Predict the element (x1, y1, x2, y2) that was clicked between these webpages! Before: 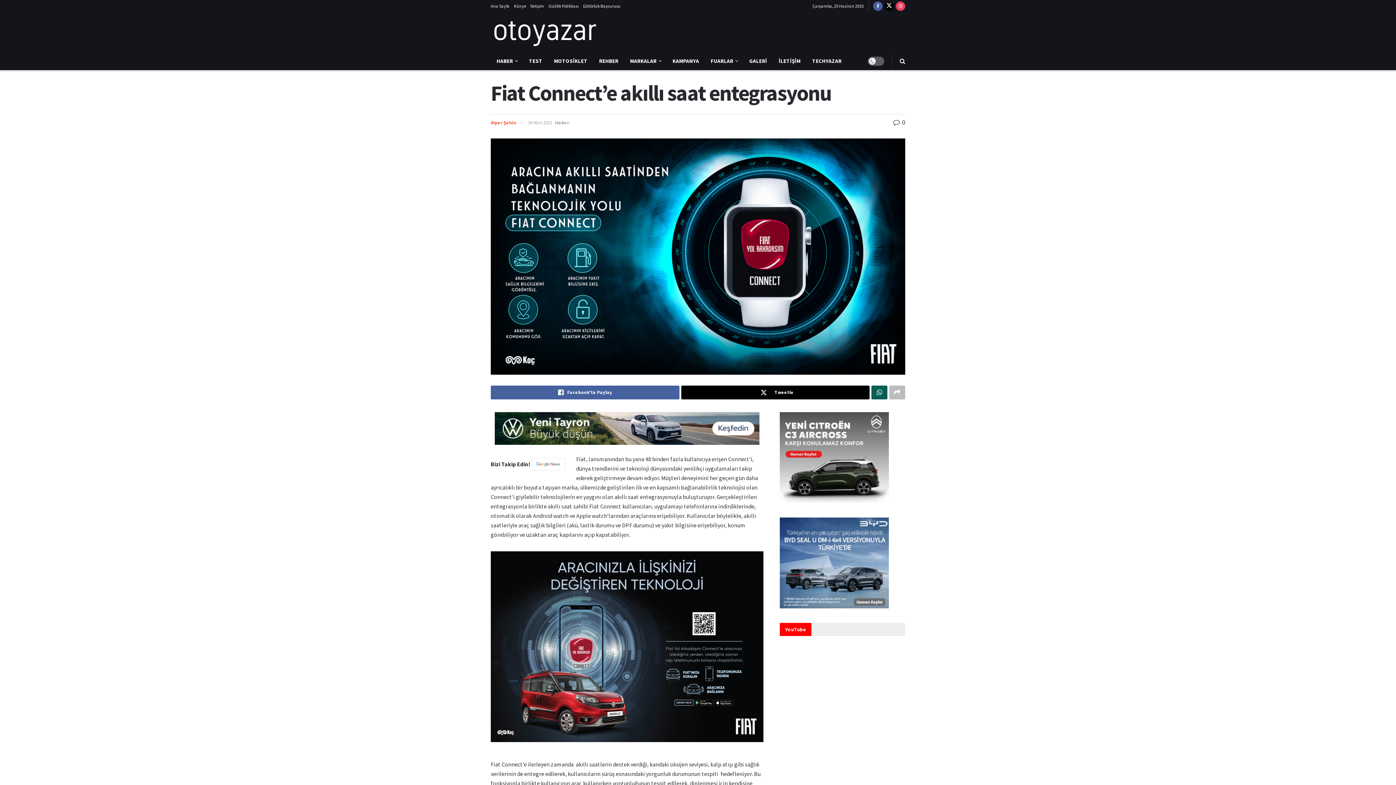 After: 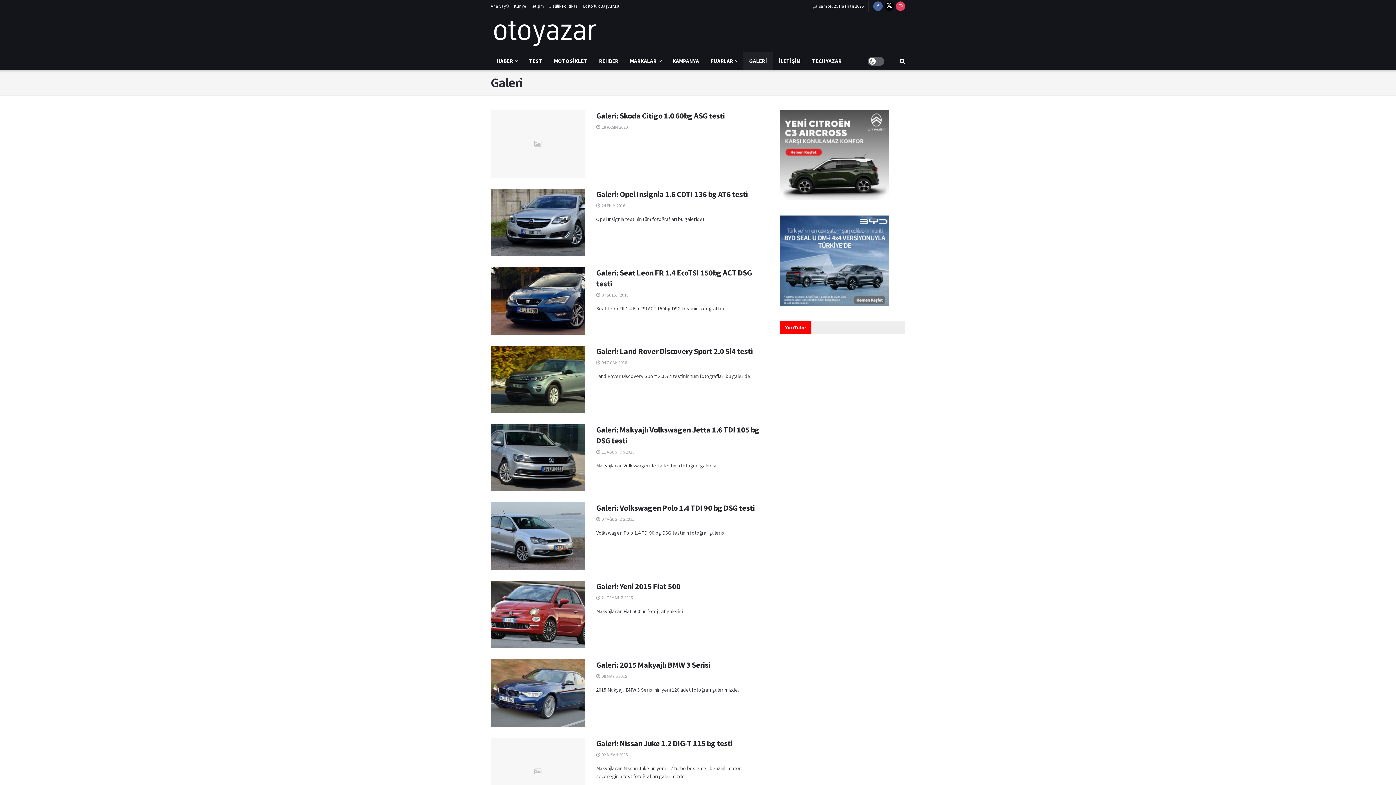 Action: label: GALERİ bbox: (743, 52, 773, 70)